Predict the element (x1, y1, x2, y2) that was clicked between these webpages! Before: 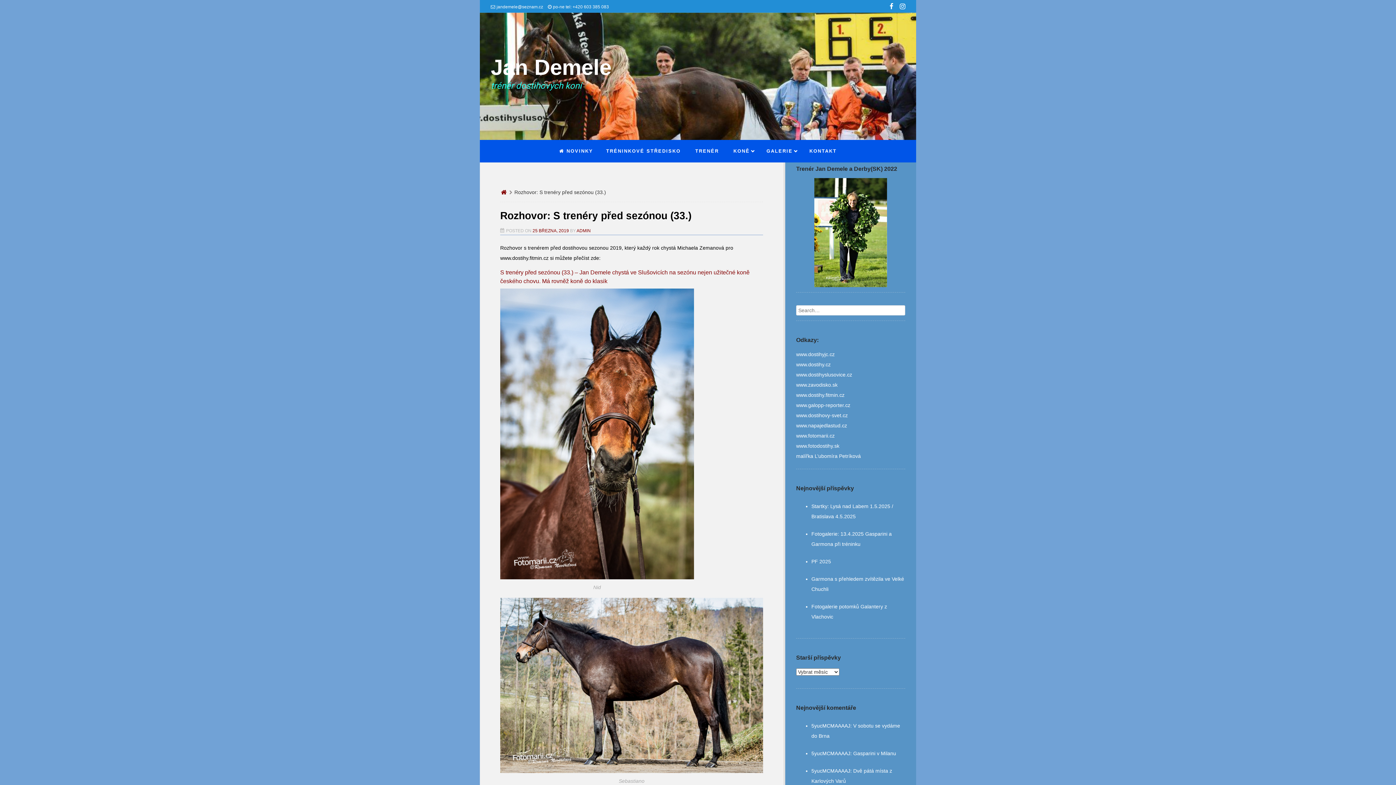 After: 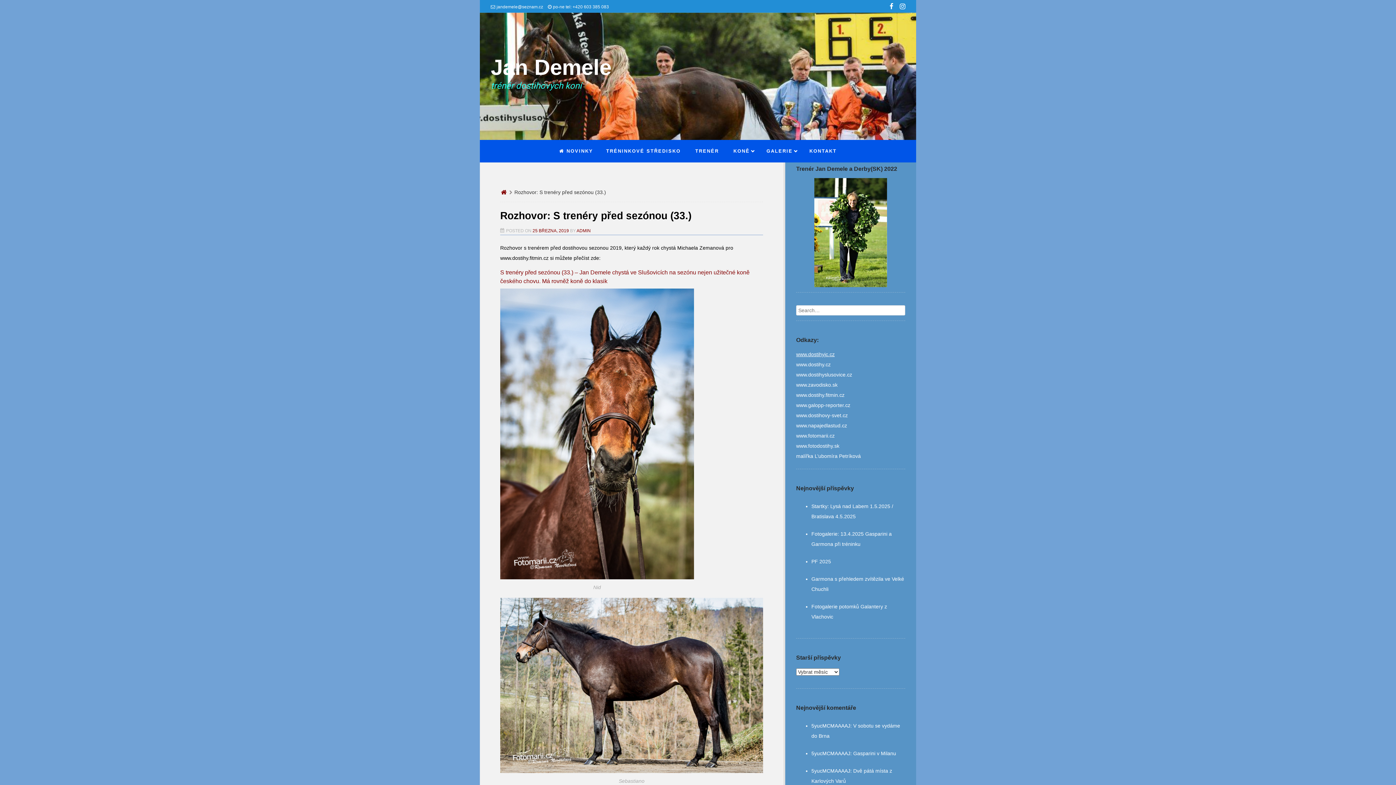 Action: bbox: (796, 351, 834, 357) label: www.dostihyjc.cz
